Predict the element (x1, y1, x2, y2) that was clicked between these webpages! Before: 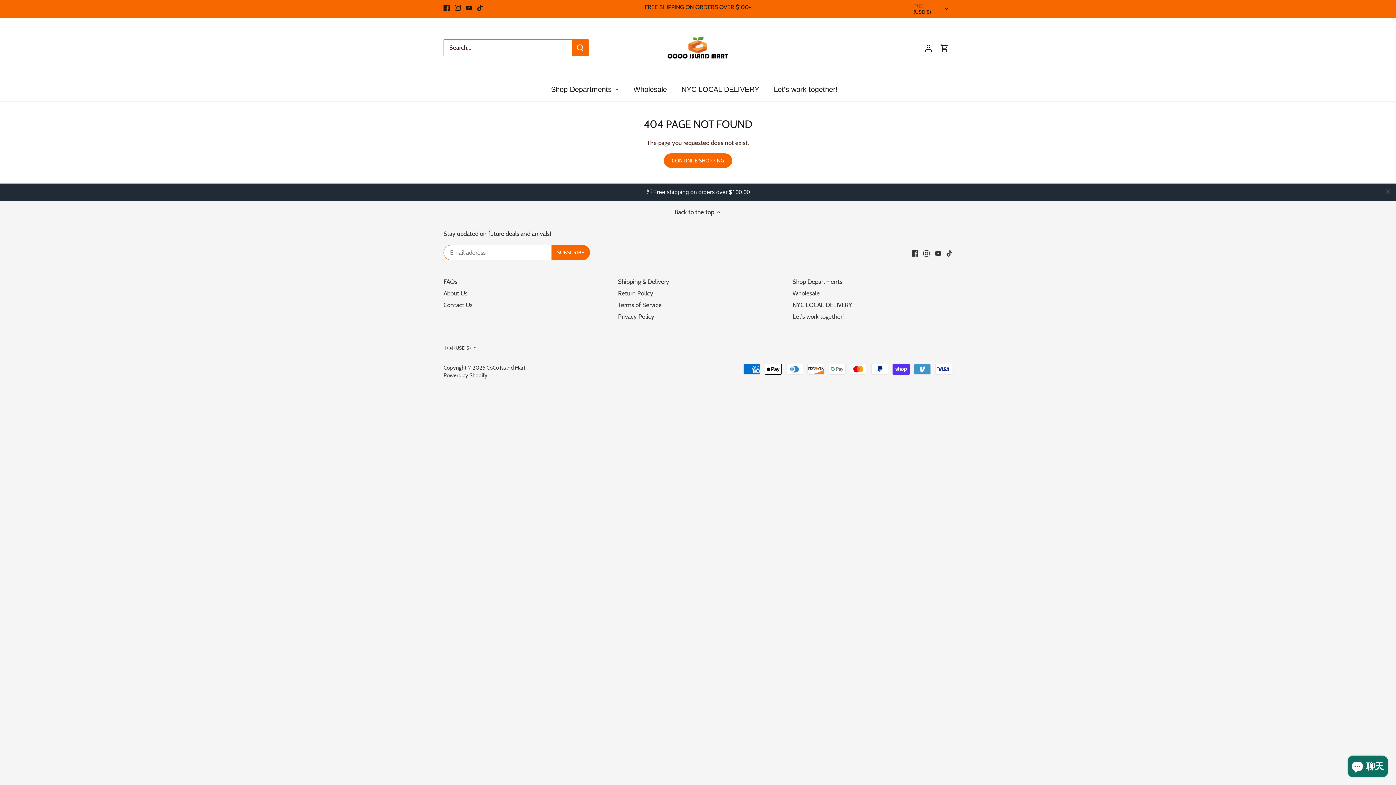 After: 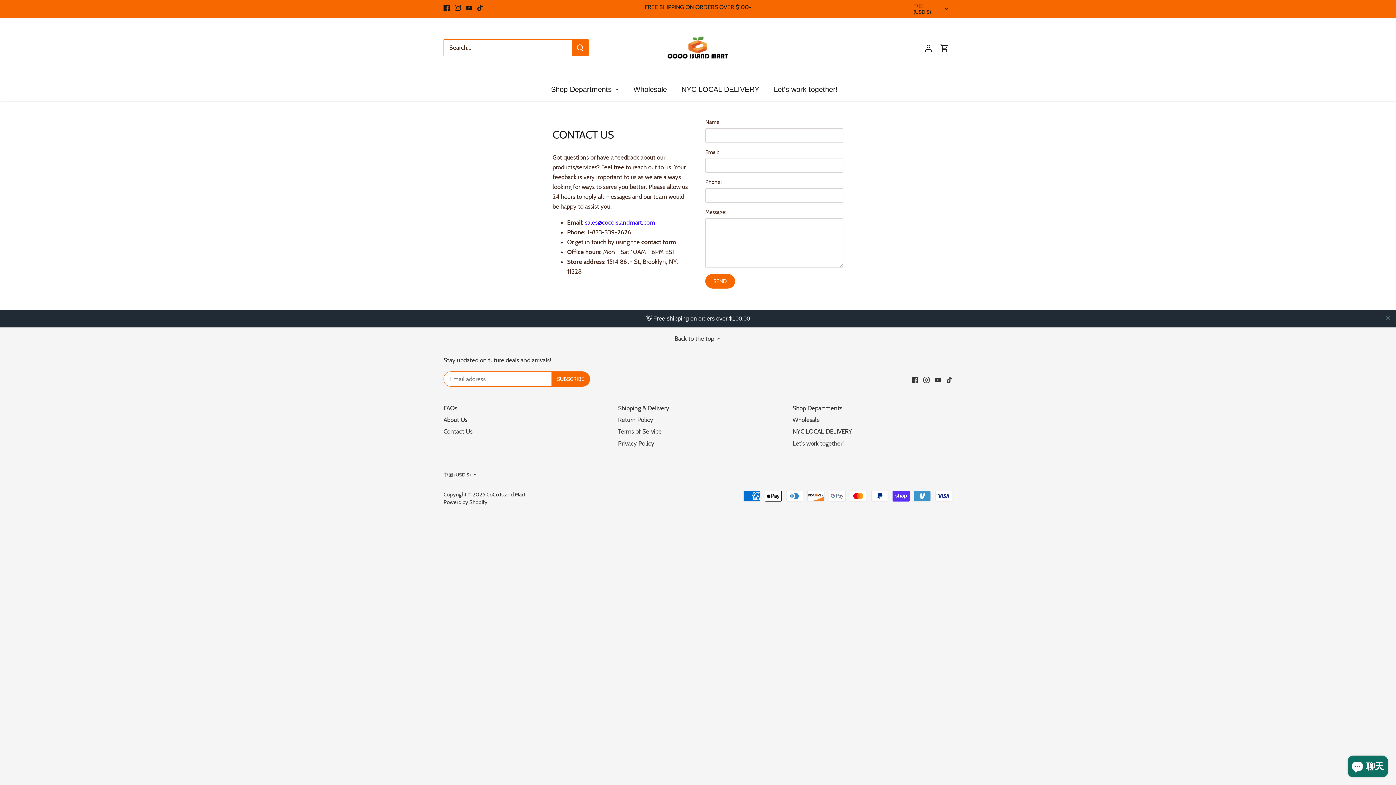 Action: bbox: (443, 284, 472, 291) label: Contact Us